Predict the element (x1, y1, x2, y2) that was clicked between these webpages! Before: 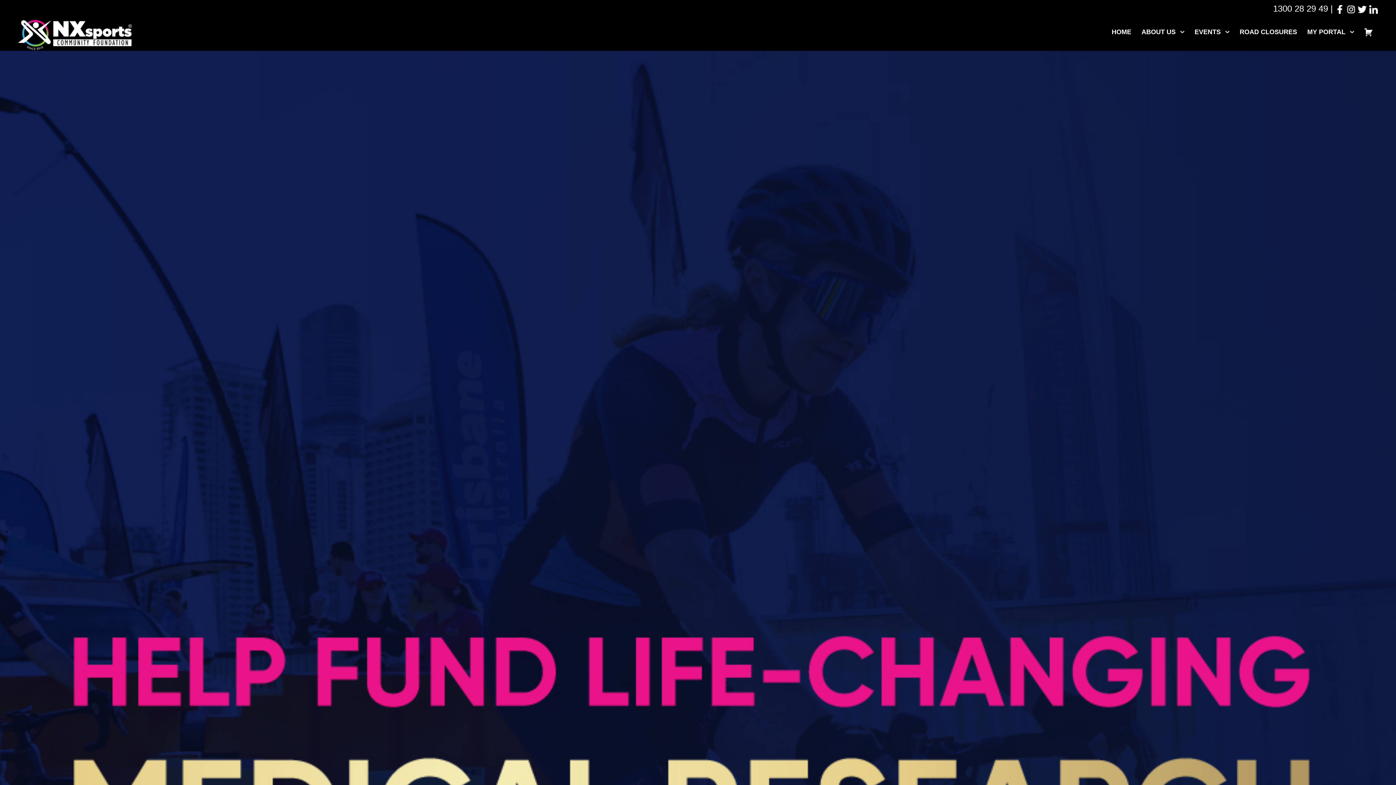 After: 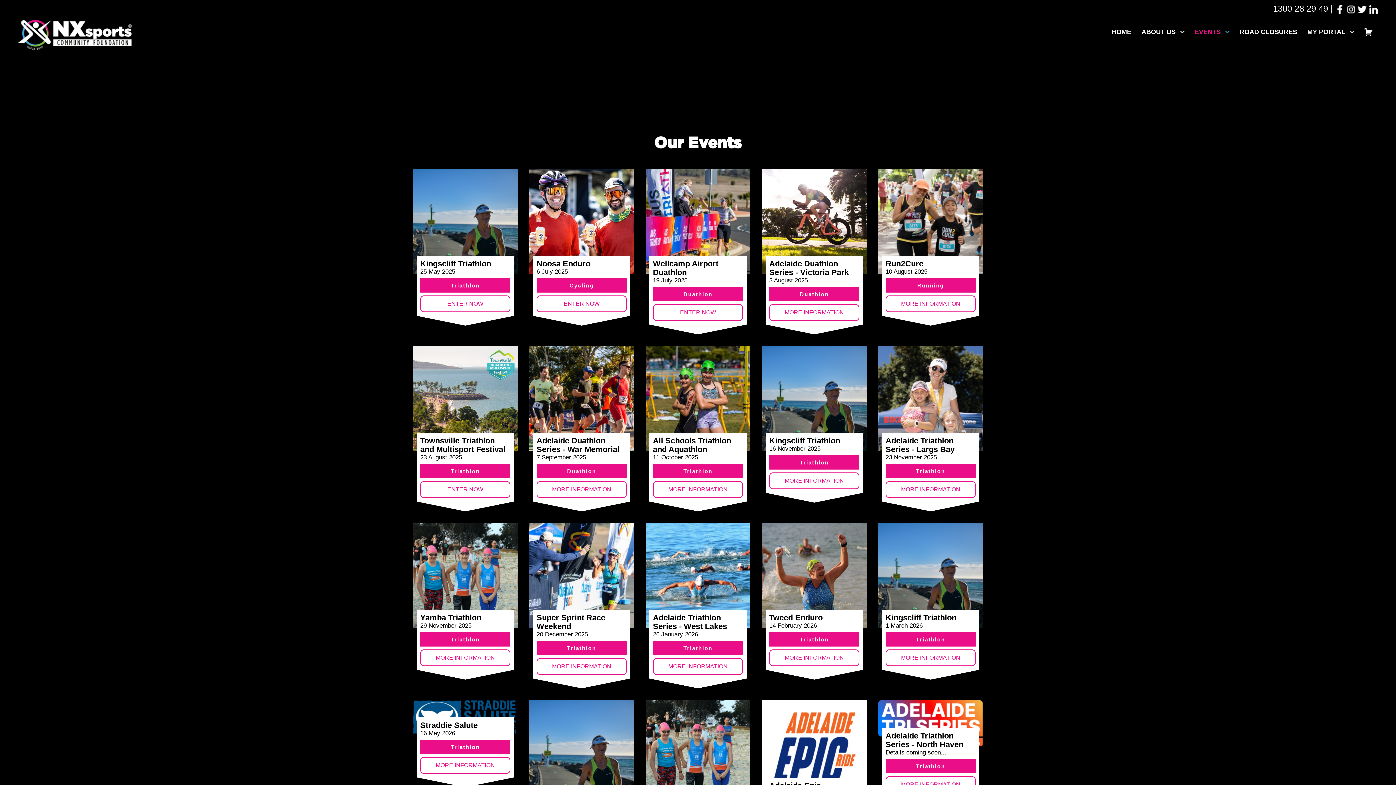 Action: label: EVENTS bbox: (1189, 21, 1234, 42)